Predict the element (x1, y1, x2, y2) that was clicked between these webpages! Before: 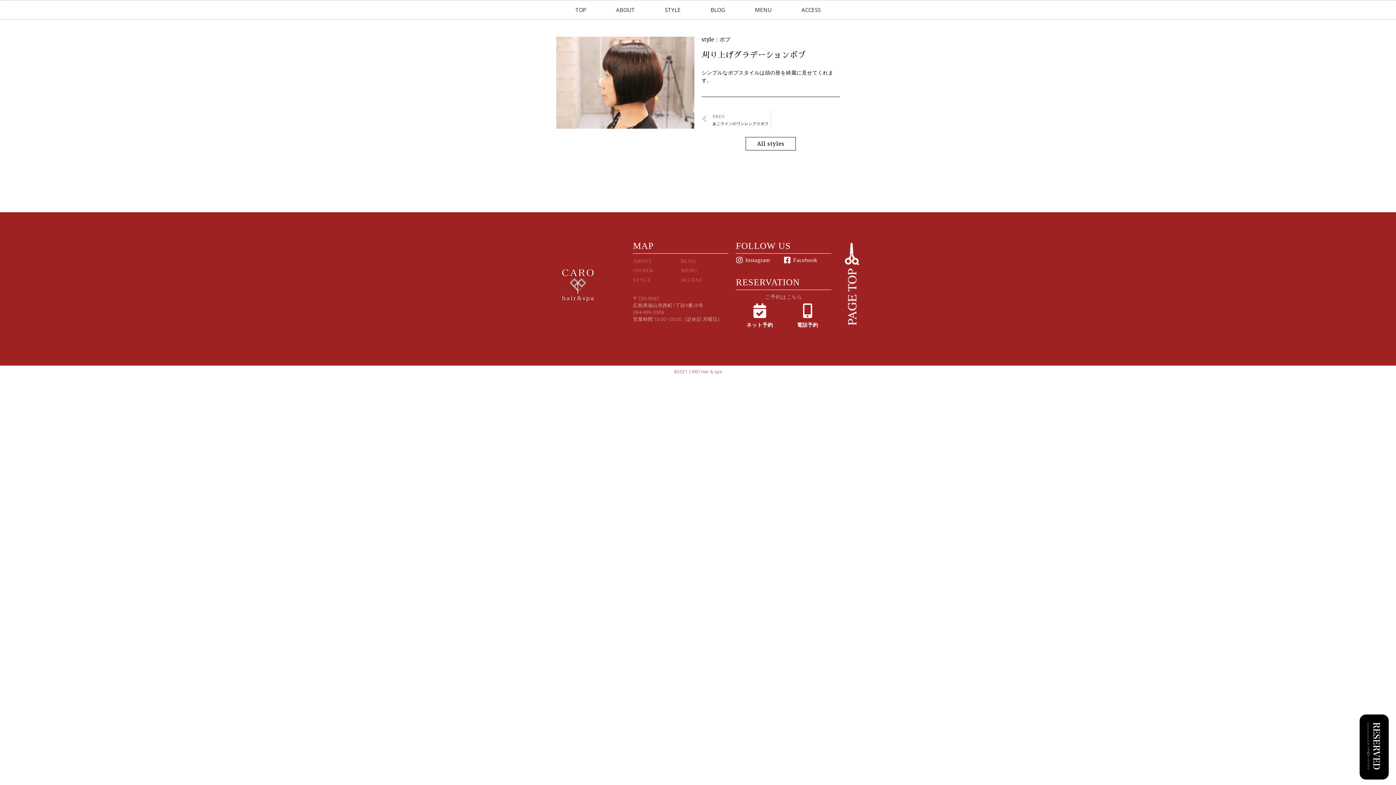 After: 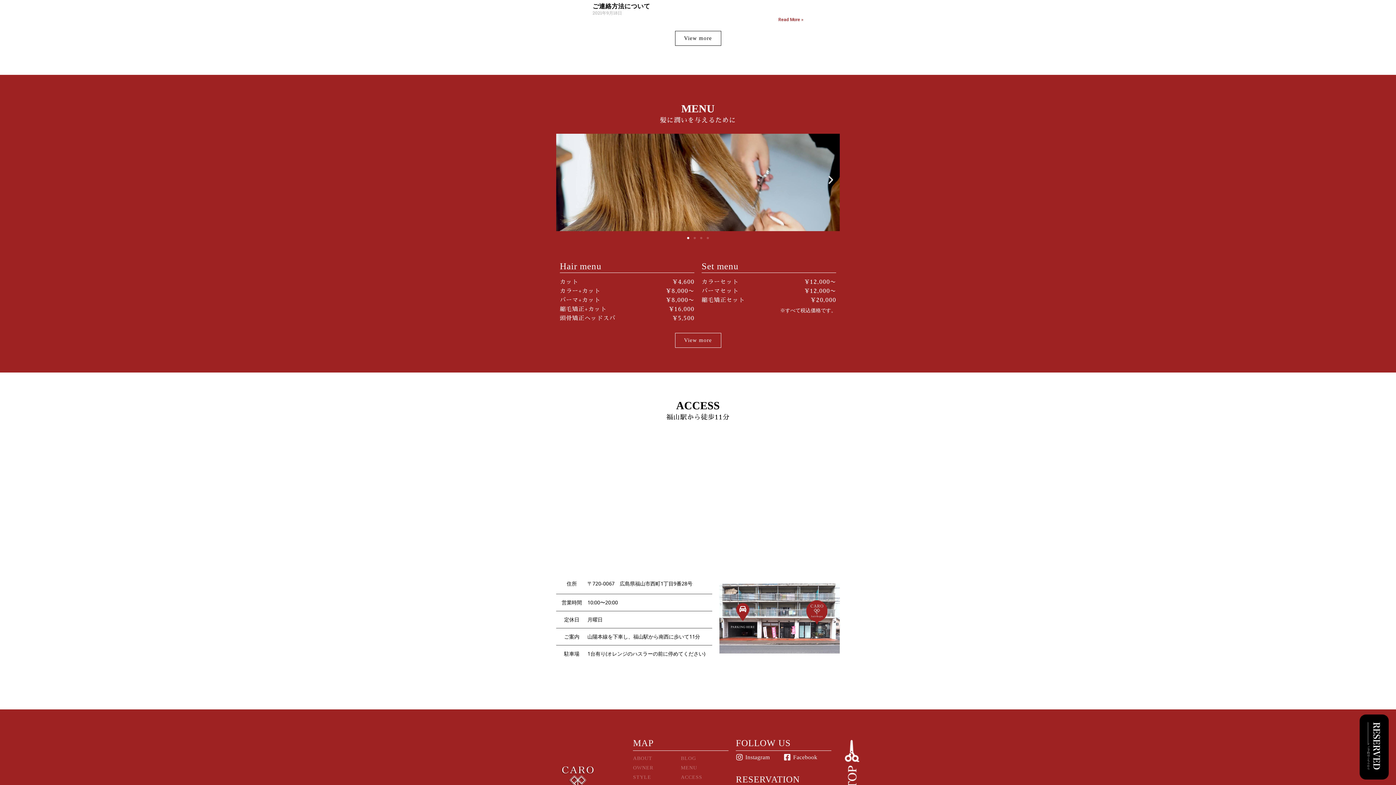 Action: label: ACCESS bbox: (786, 0, 835, 19)